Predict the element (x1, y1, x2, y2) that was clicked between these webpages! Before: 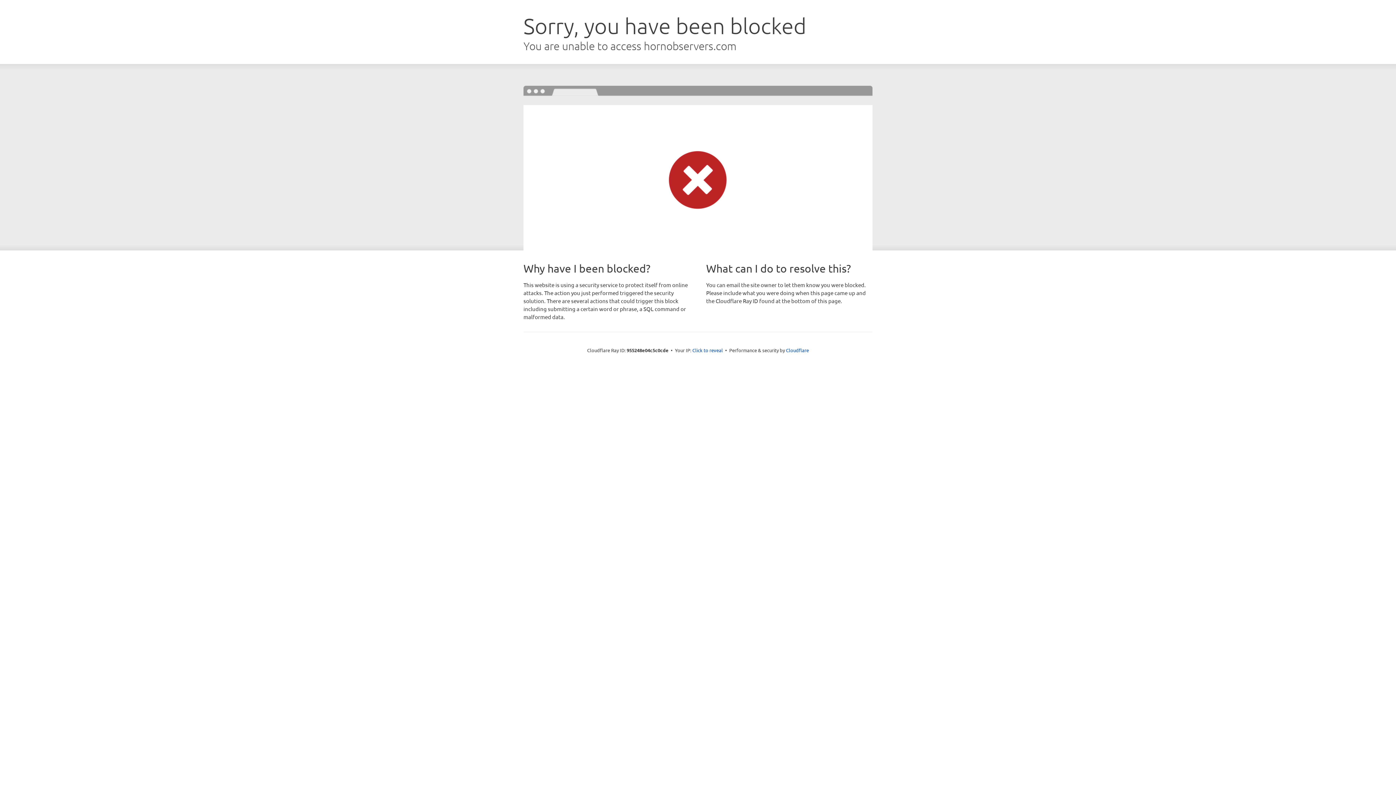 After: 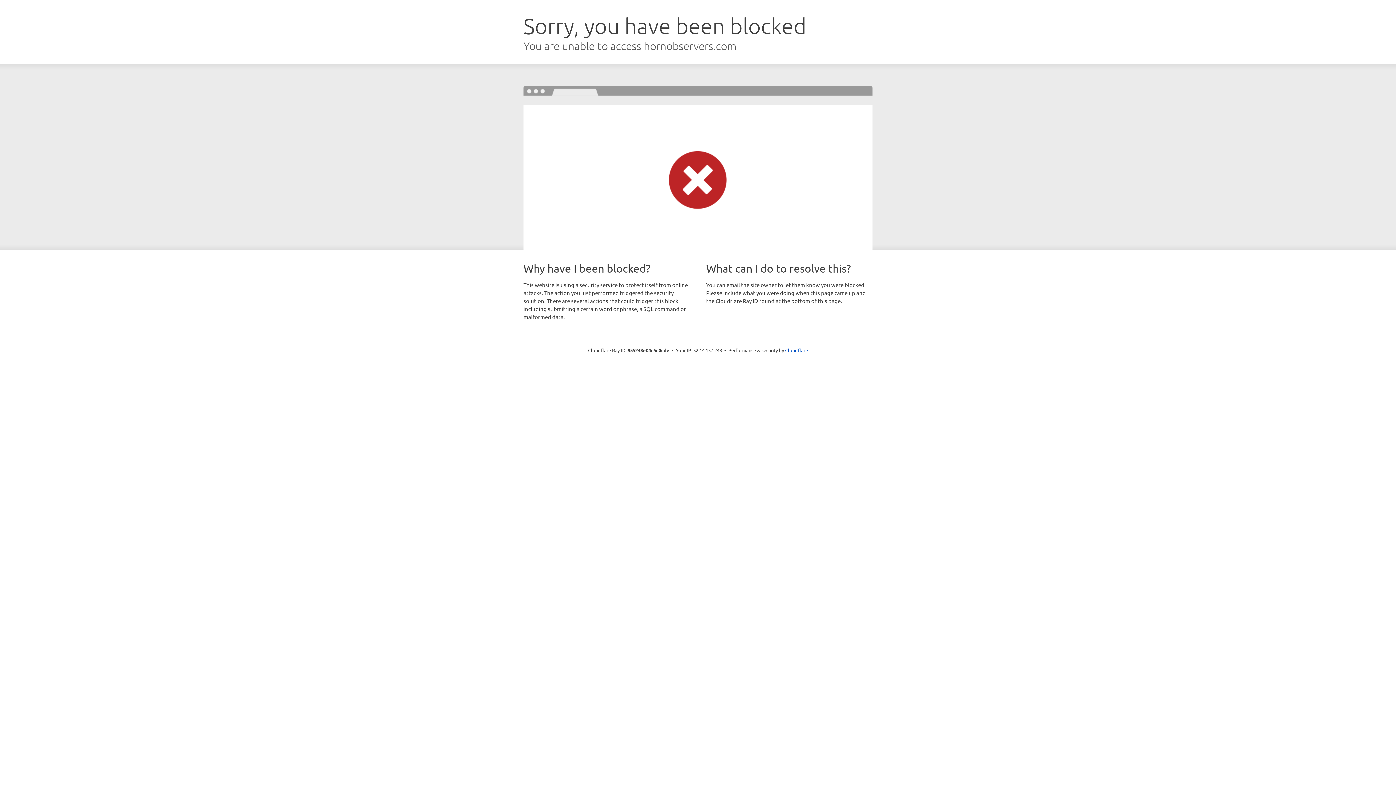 Action: label: Click to reveal bbox: (692, 346, 723, 353)